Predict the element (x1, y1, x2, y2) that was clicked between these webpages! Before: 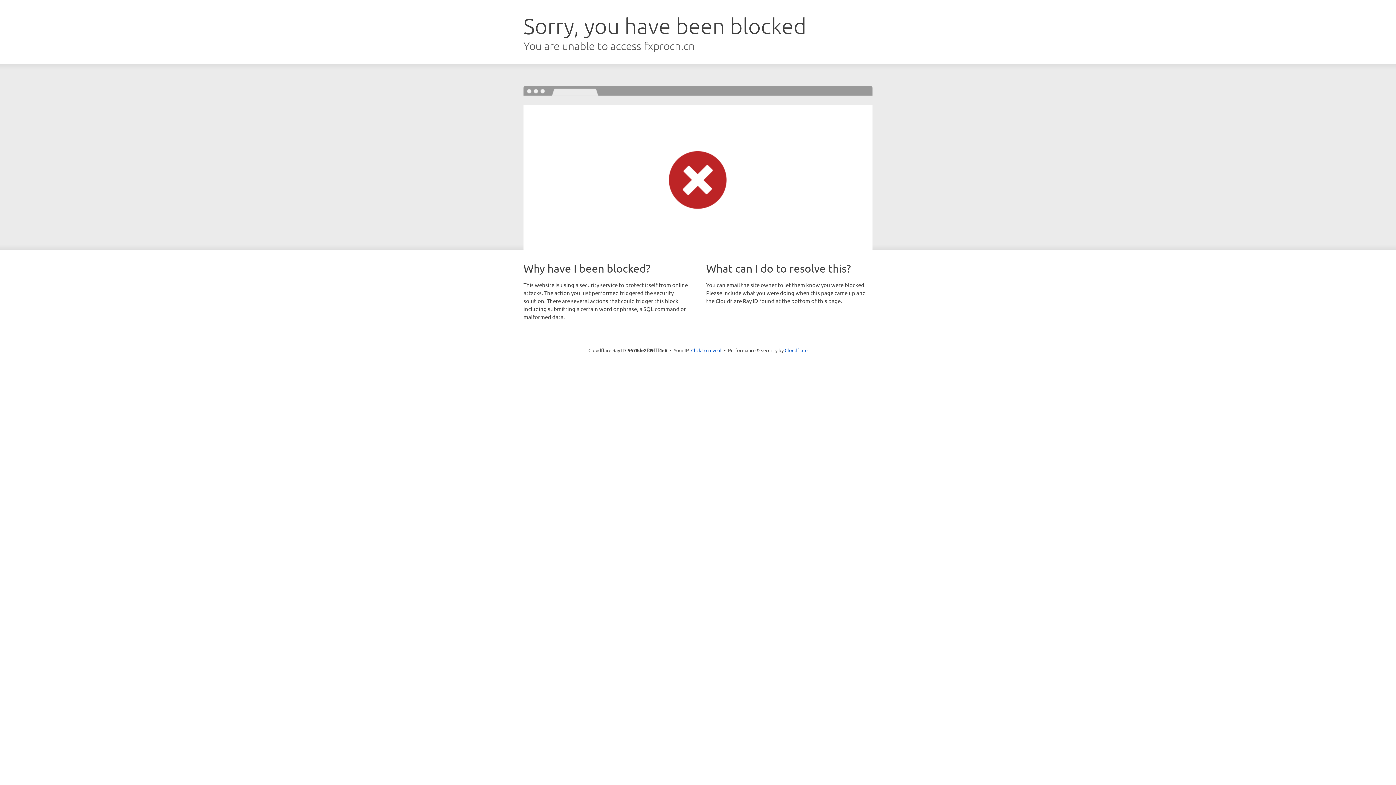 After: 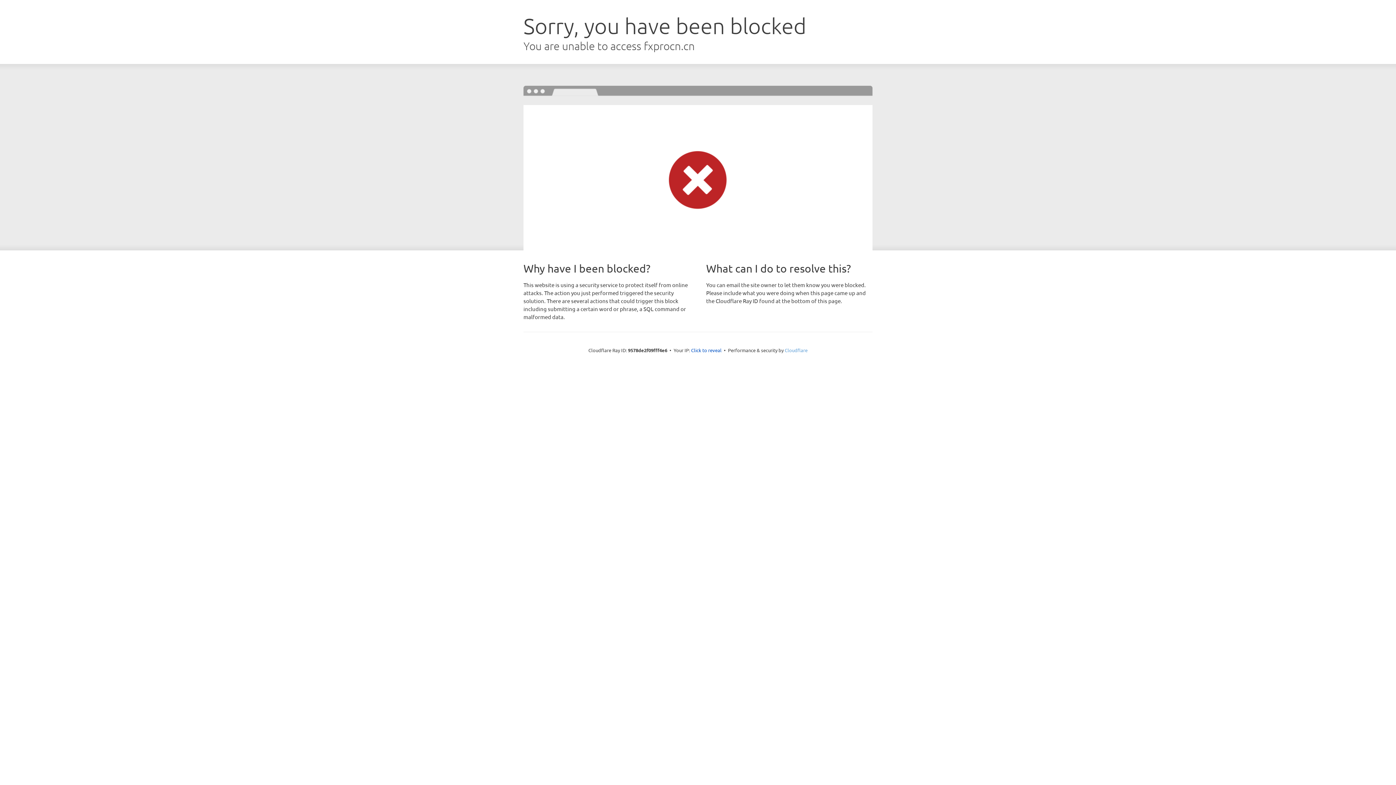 Action: label: Cloudflare bbox: (784, 347, 807, 353)